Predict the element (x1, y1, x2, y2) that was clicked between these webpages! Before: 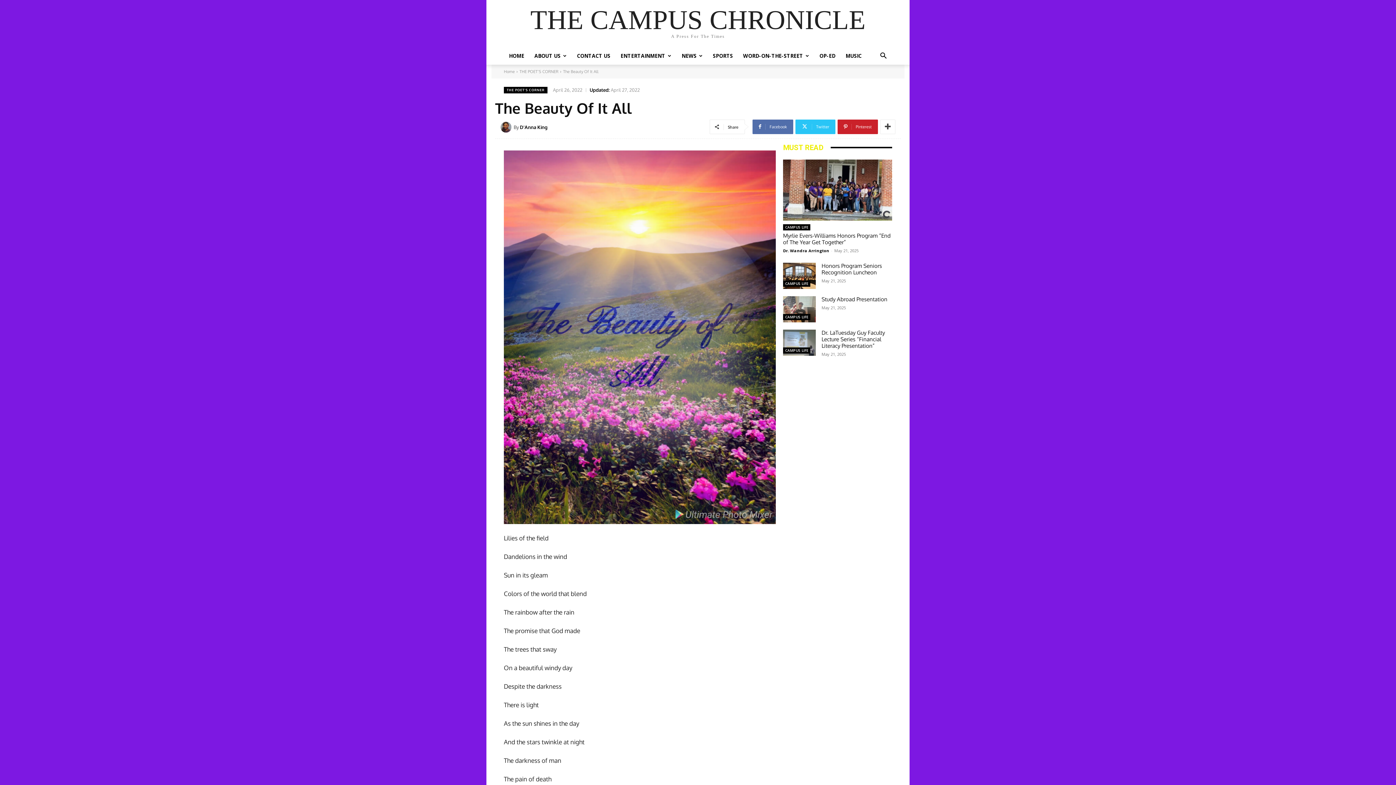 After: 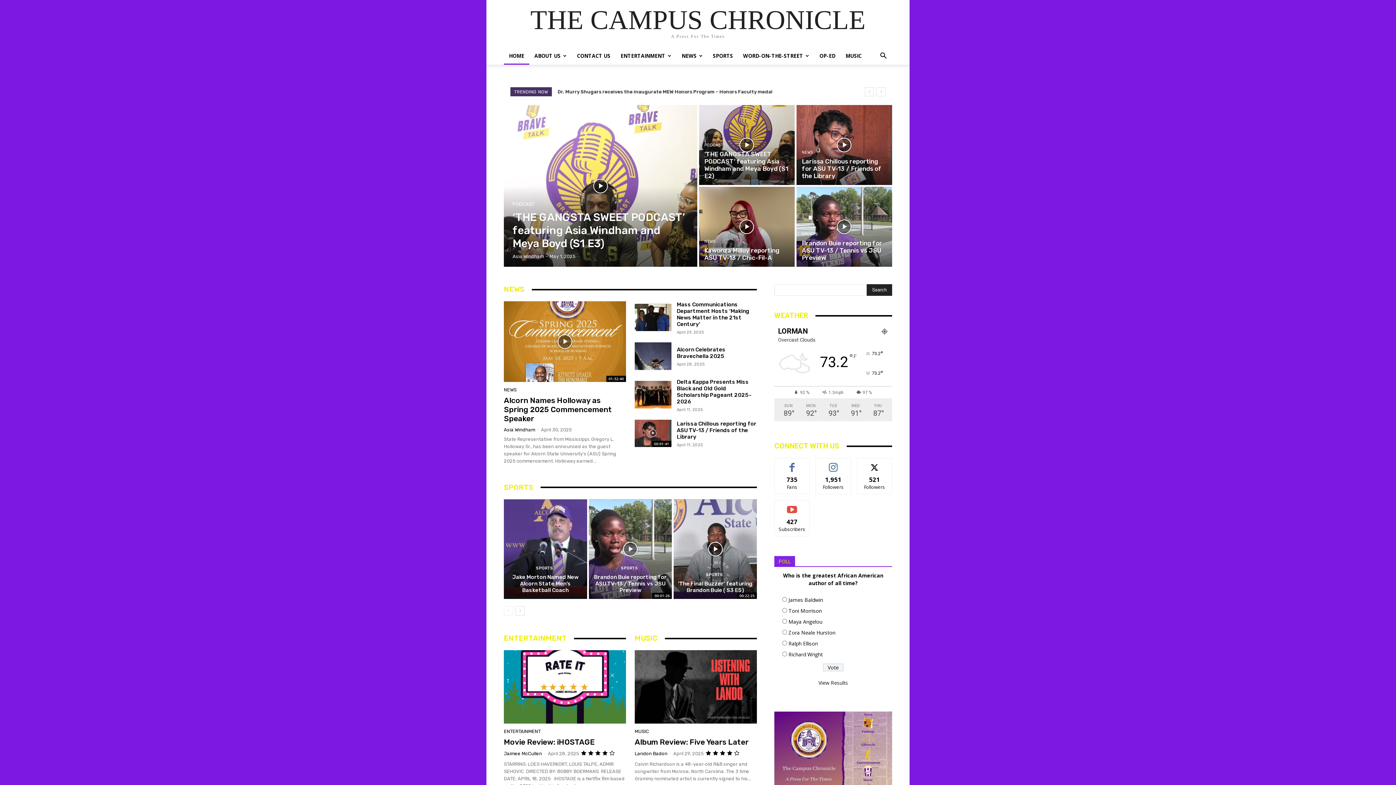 Action: label: HOME bbox: (504, 47, 529, 64)